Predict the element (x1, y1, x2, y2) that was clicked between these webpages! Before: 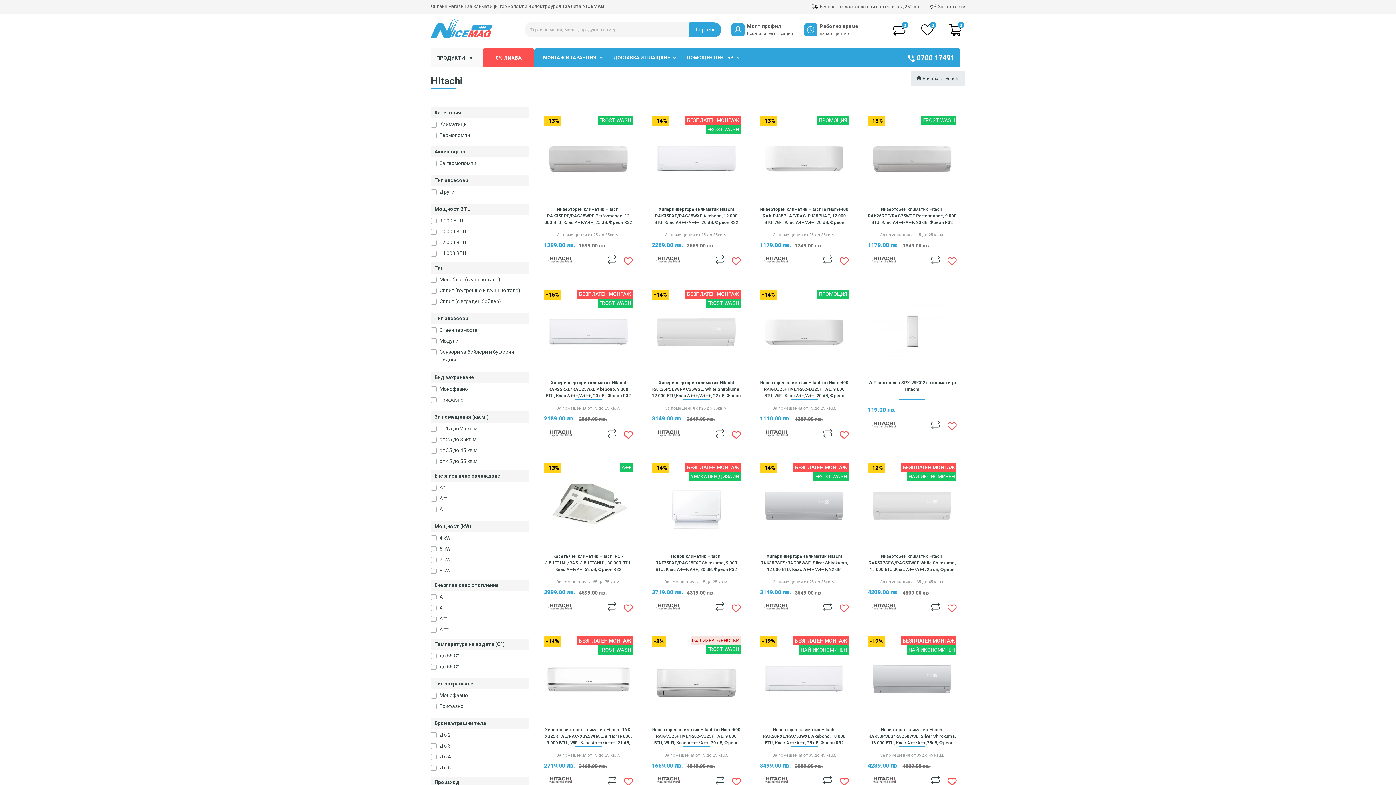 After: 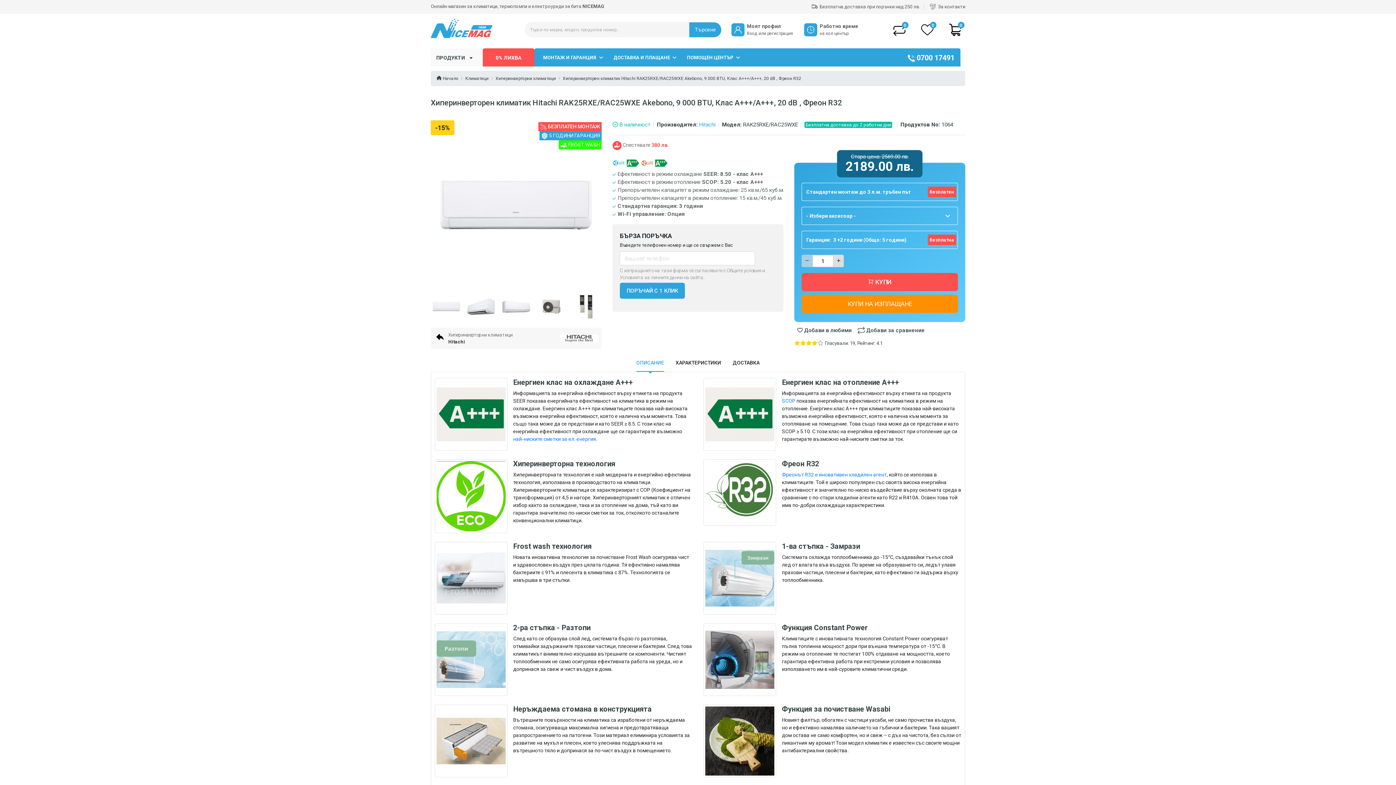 Action: bbox: (544, 287, 632, 411) label: -15%
БЕЗПЛАТЕН МОНТАЖ
FROST WASH
Хиперинверторен климатик Hitachi RAK25RXE/RAC25WXE Akebono, 9 000 BTU, Клас А+++/А+++, 20 dB , Фреон R32
За помещения от 15 до 25 кв.м.